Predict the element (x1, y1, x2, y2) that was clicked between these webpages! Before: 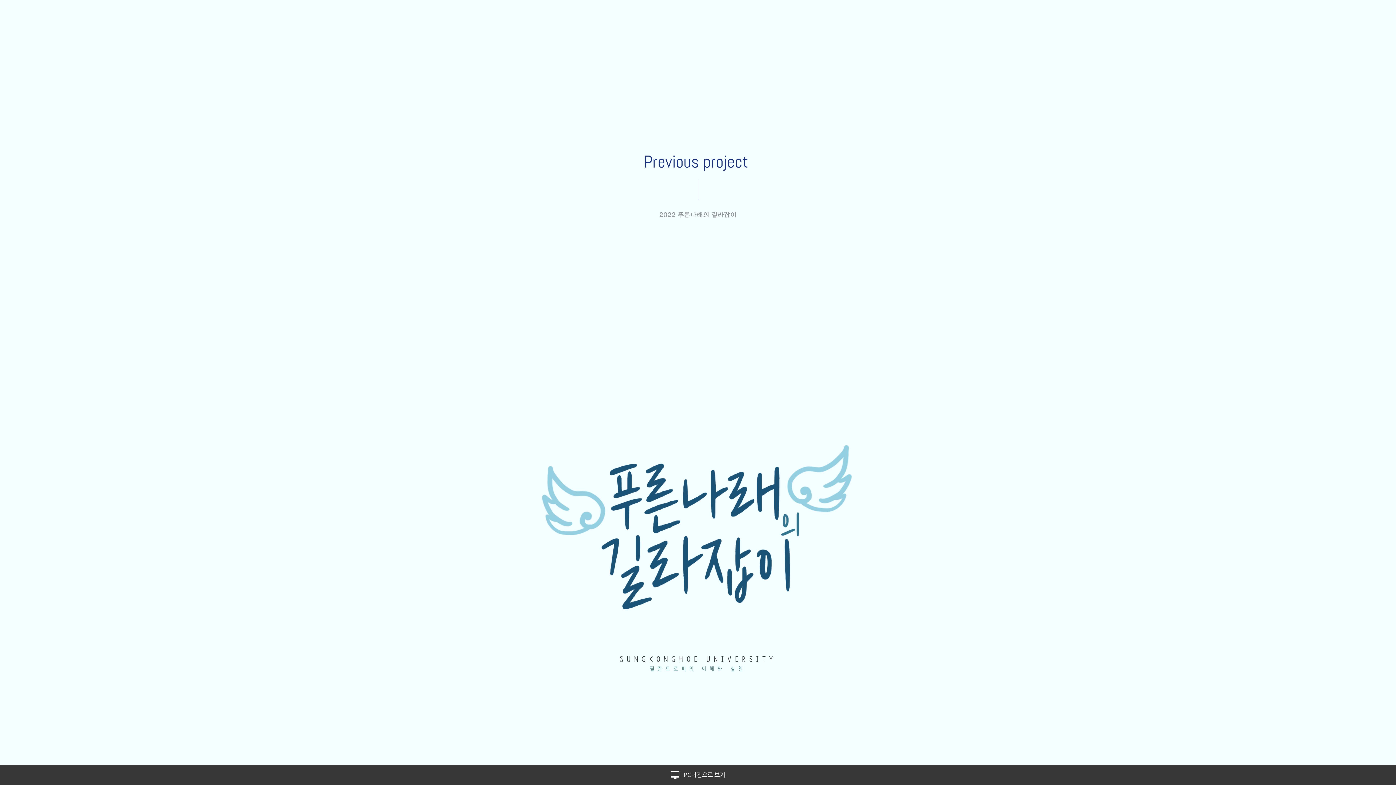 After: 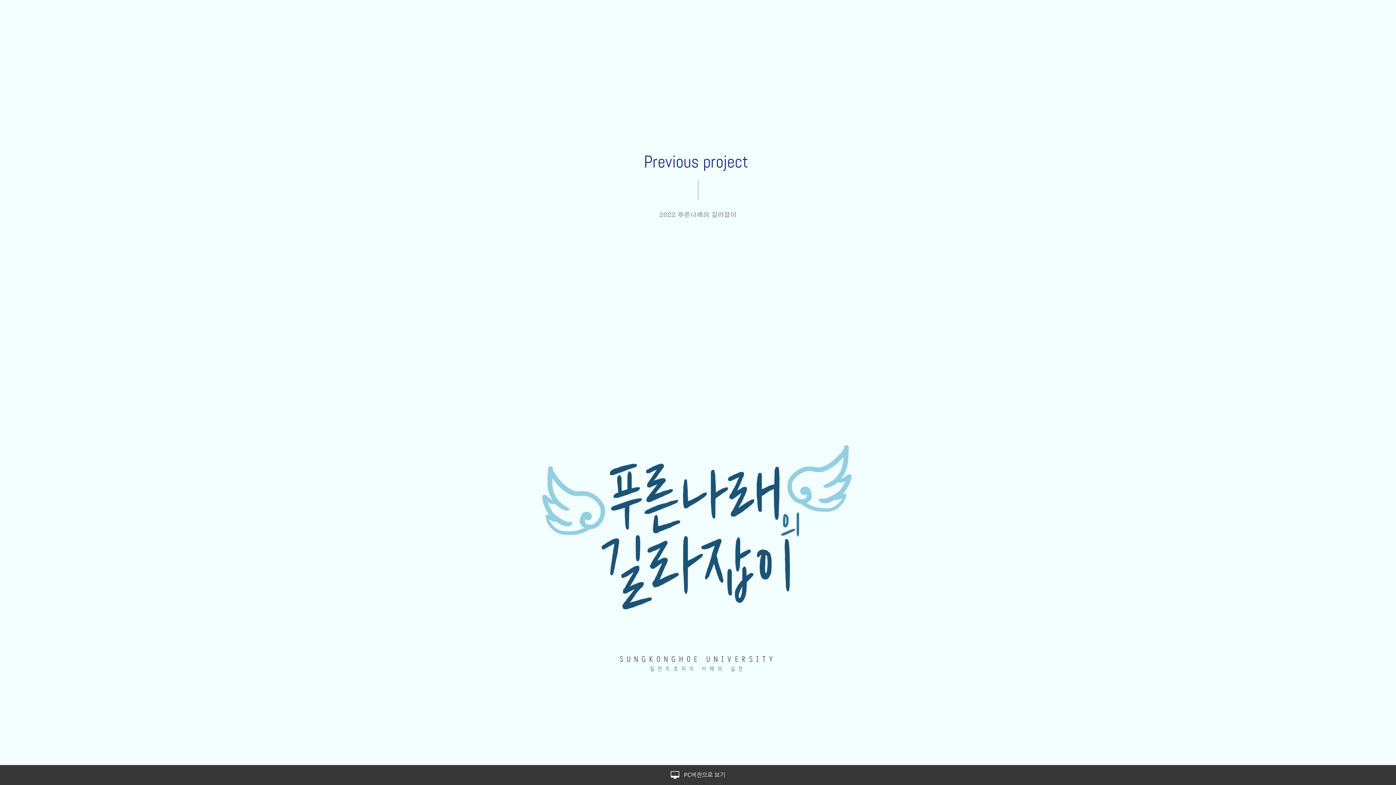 Action: bbox: (707, 109, 790, 122) label: 지난 학기 사업 